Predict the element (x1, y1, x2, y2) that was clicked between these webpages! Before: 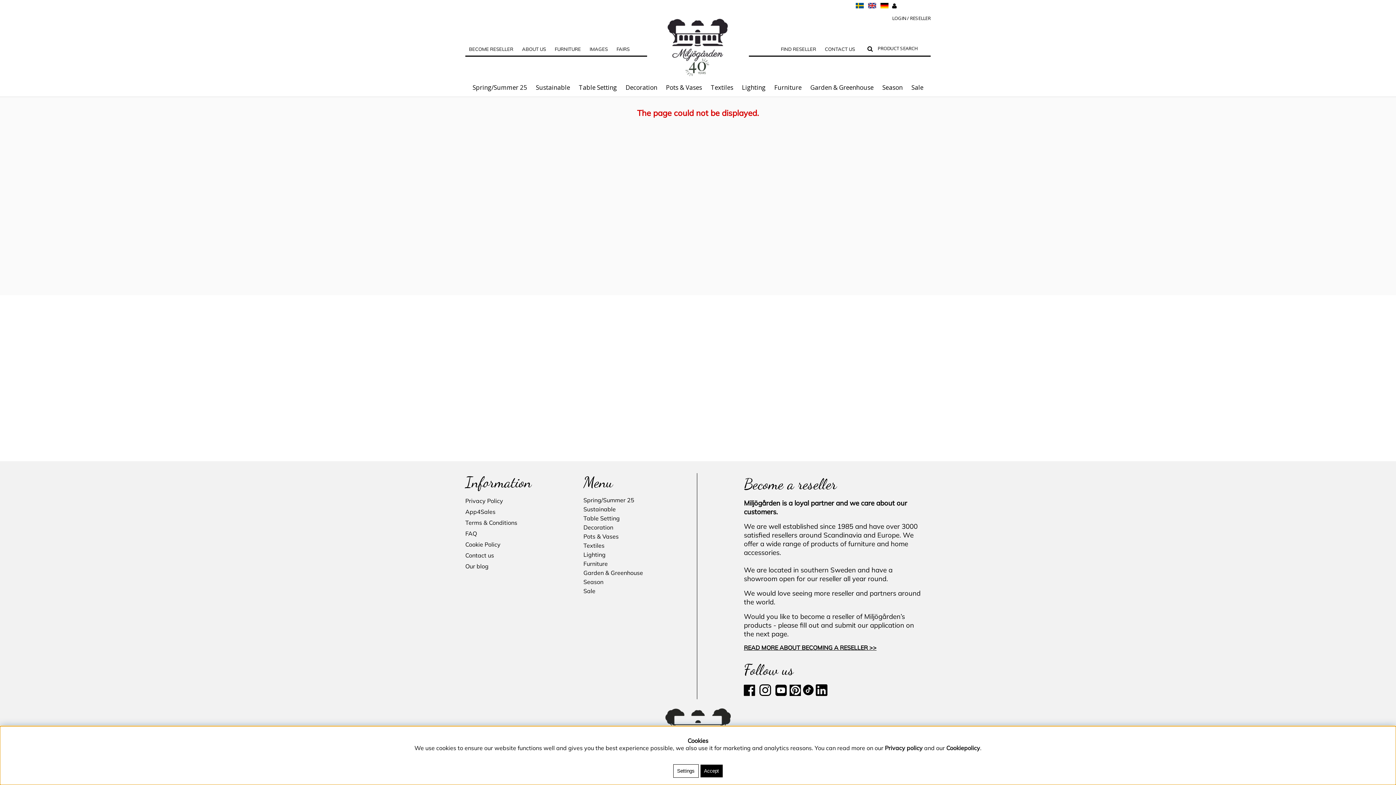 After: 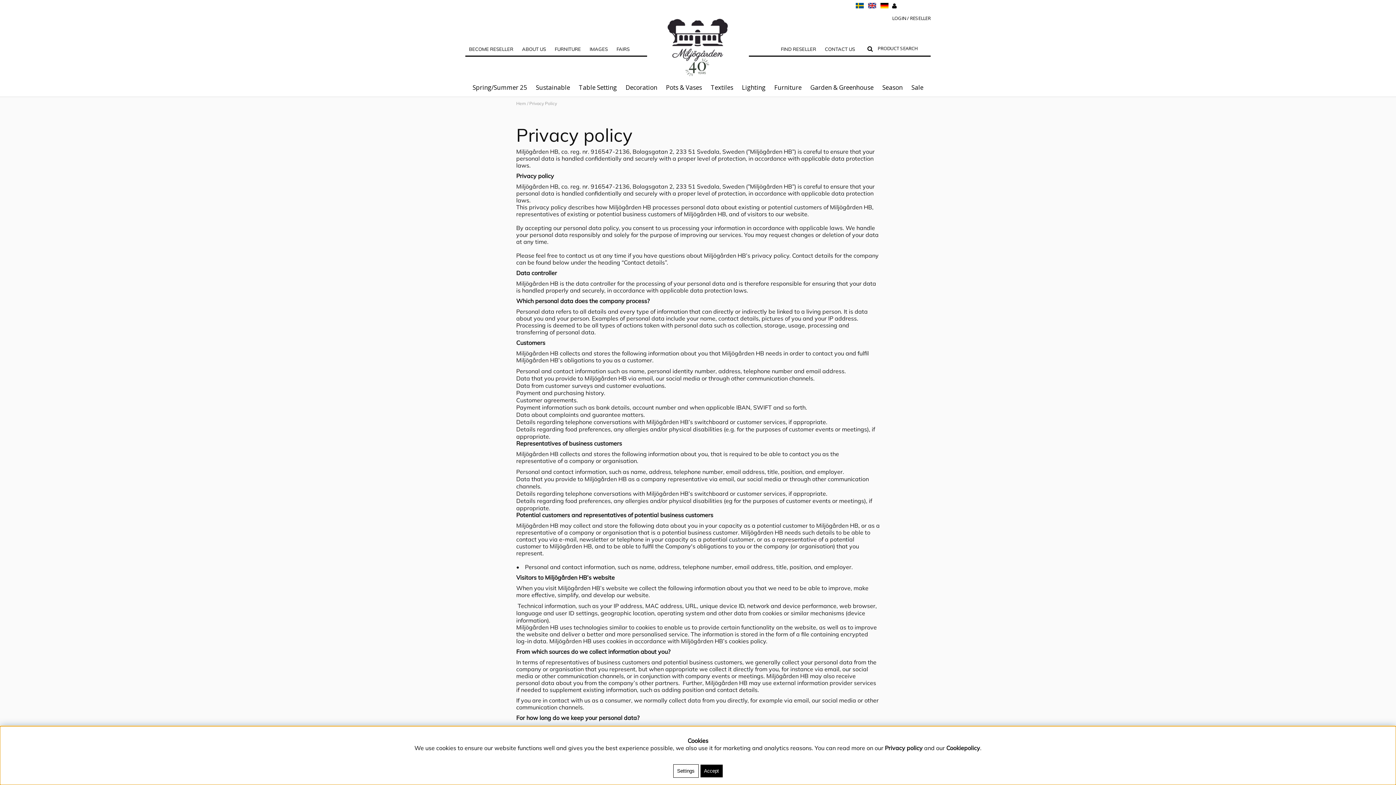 Action: label: Privacy policy bbox: (885, 744, 922, 752)